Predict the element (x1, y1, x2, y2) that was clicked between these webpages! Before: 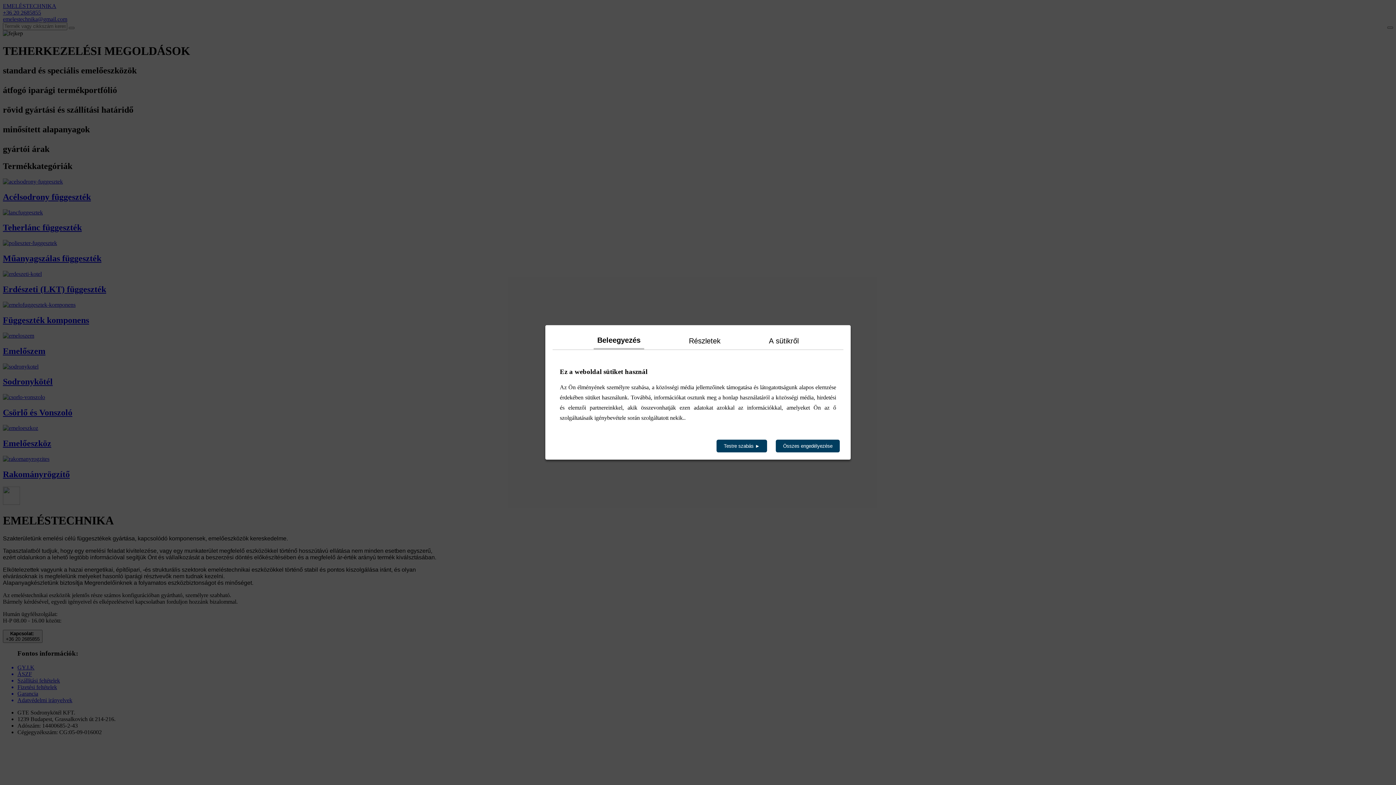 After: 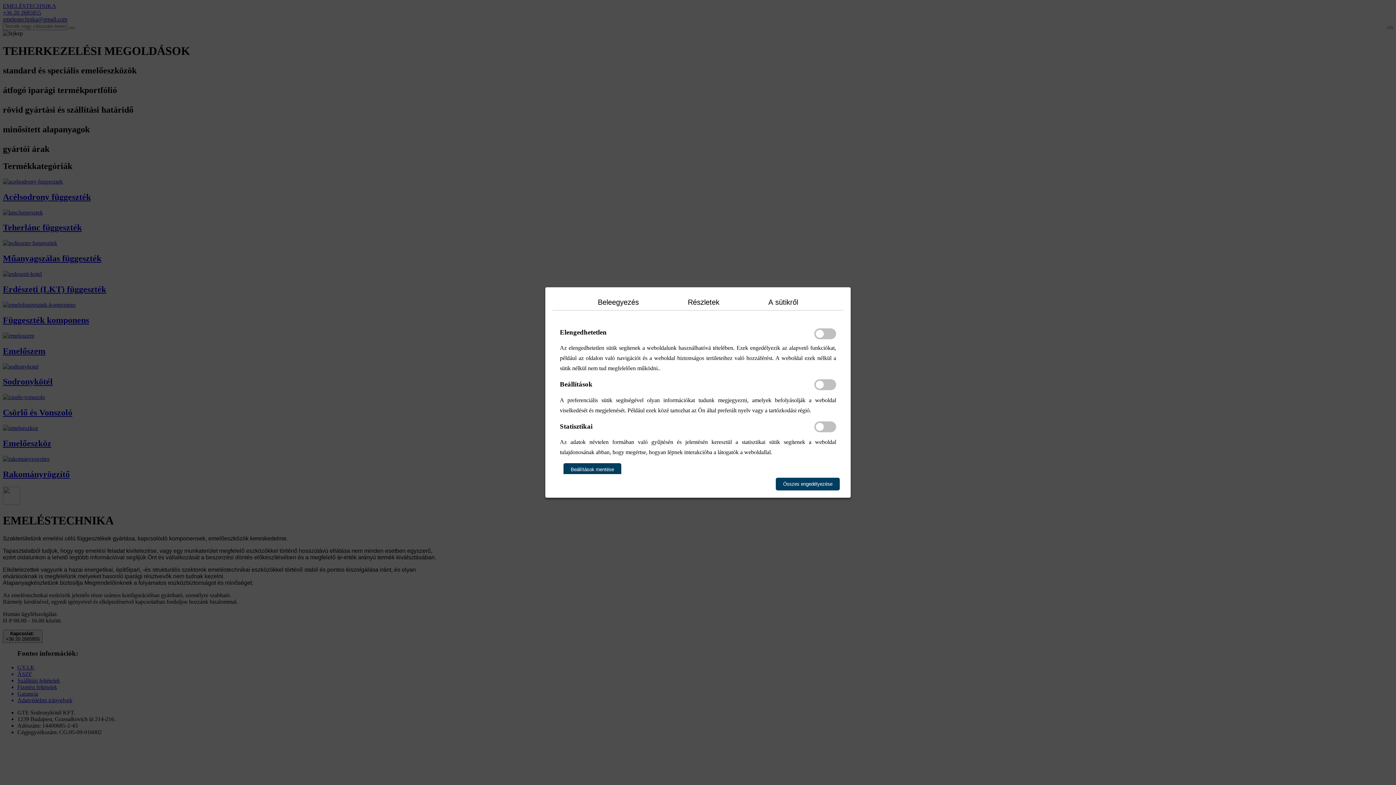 Action: bbox: (716, 440, 767, 452) label: Testre szabás ►